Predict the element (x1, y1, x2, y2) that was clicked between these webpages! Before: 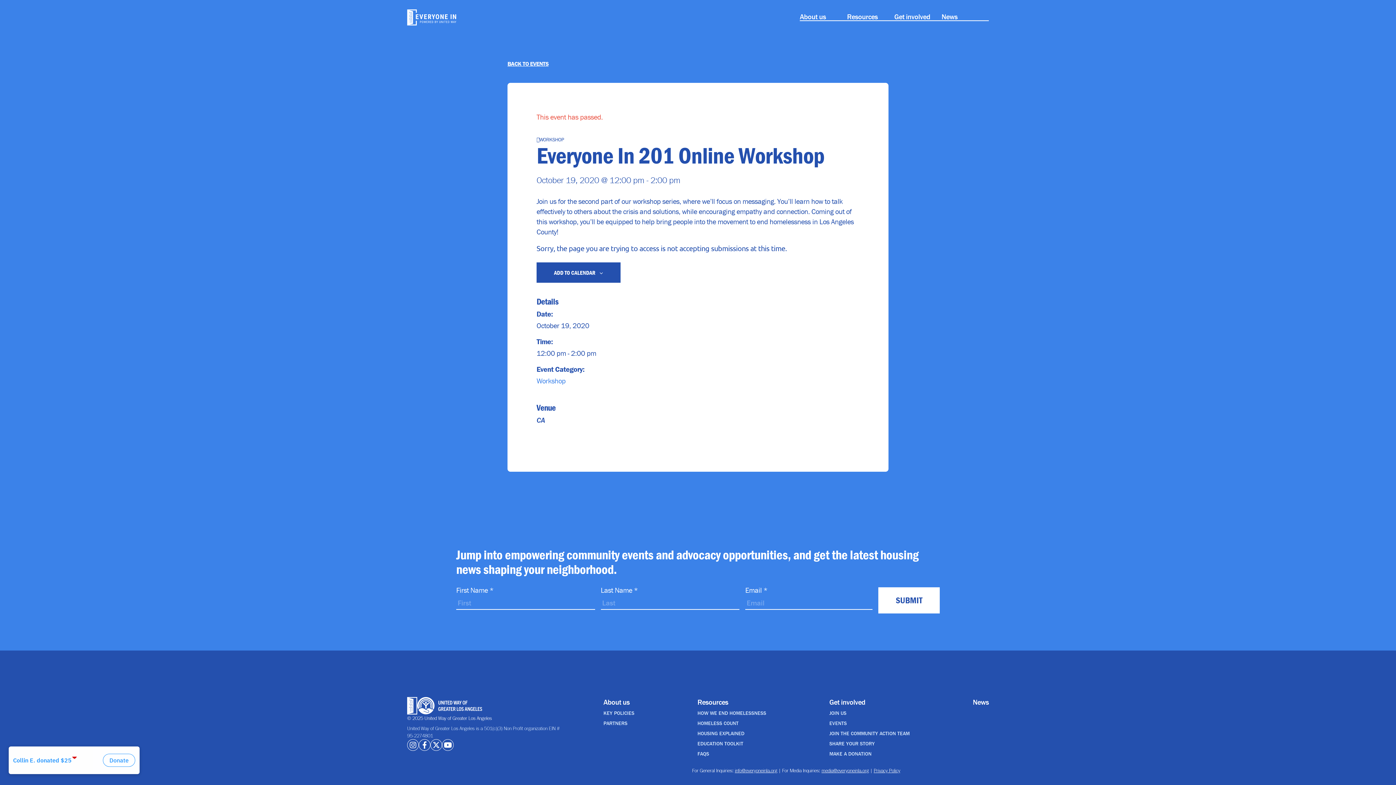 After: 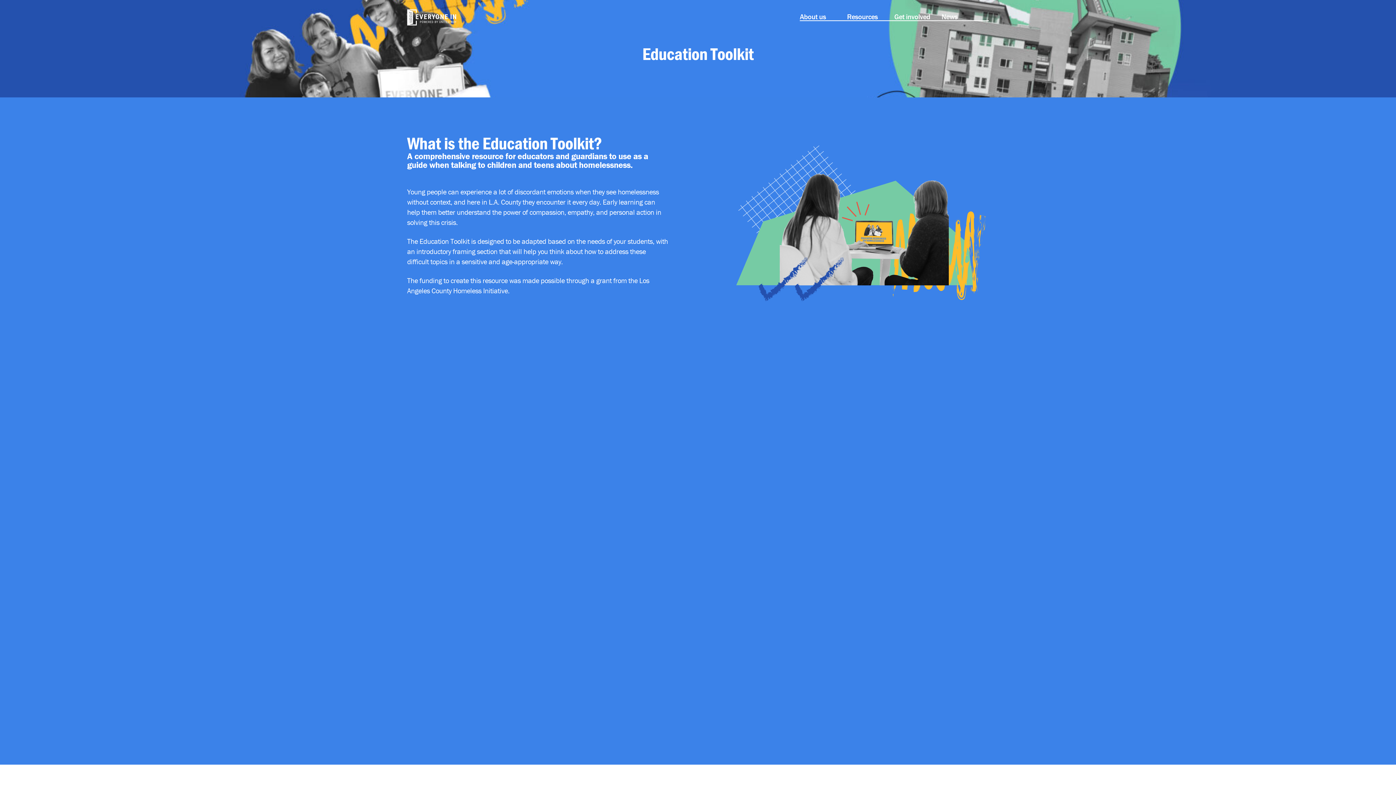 Action: bbox: (697, 740, 743, 747) label: EDUCATION TOOLKIT